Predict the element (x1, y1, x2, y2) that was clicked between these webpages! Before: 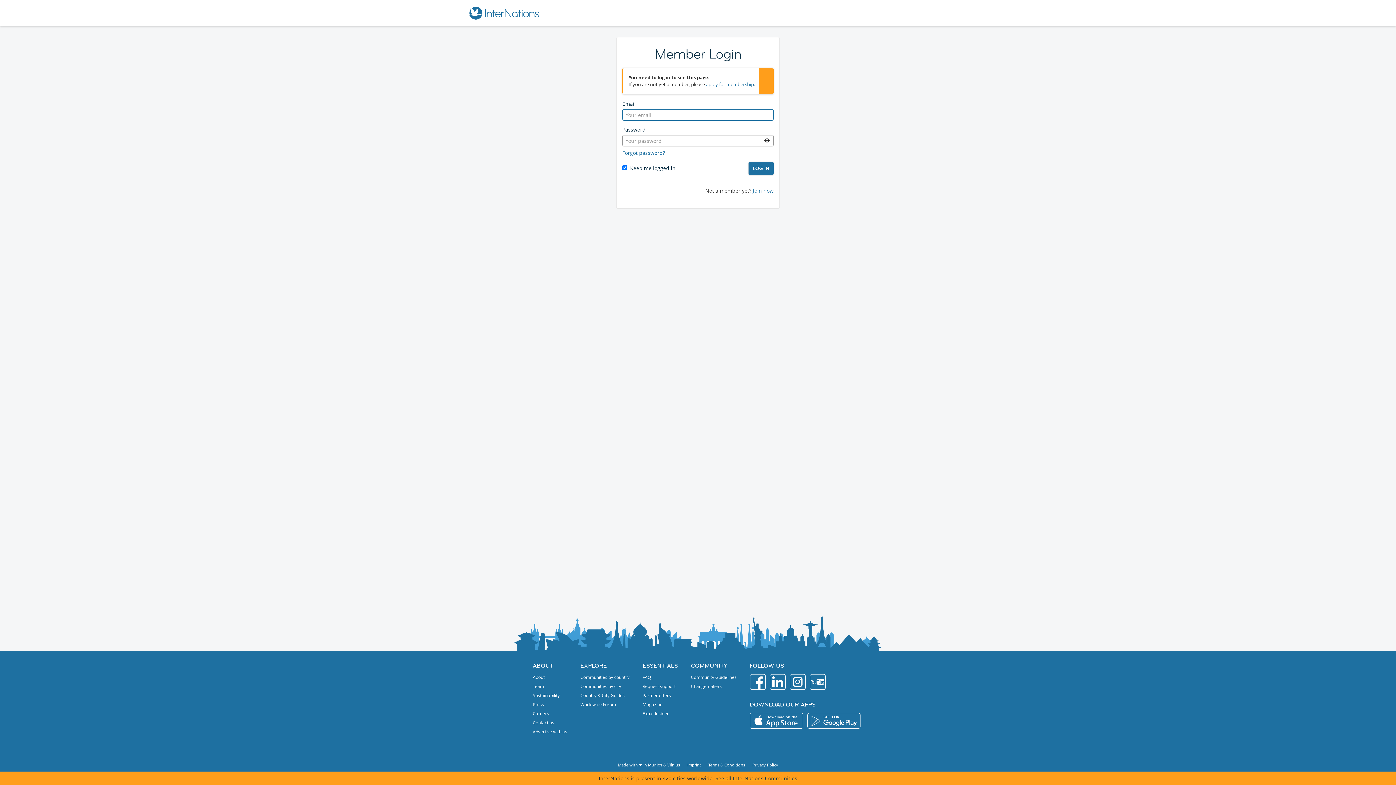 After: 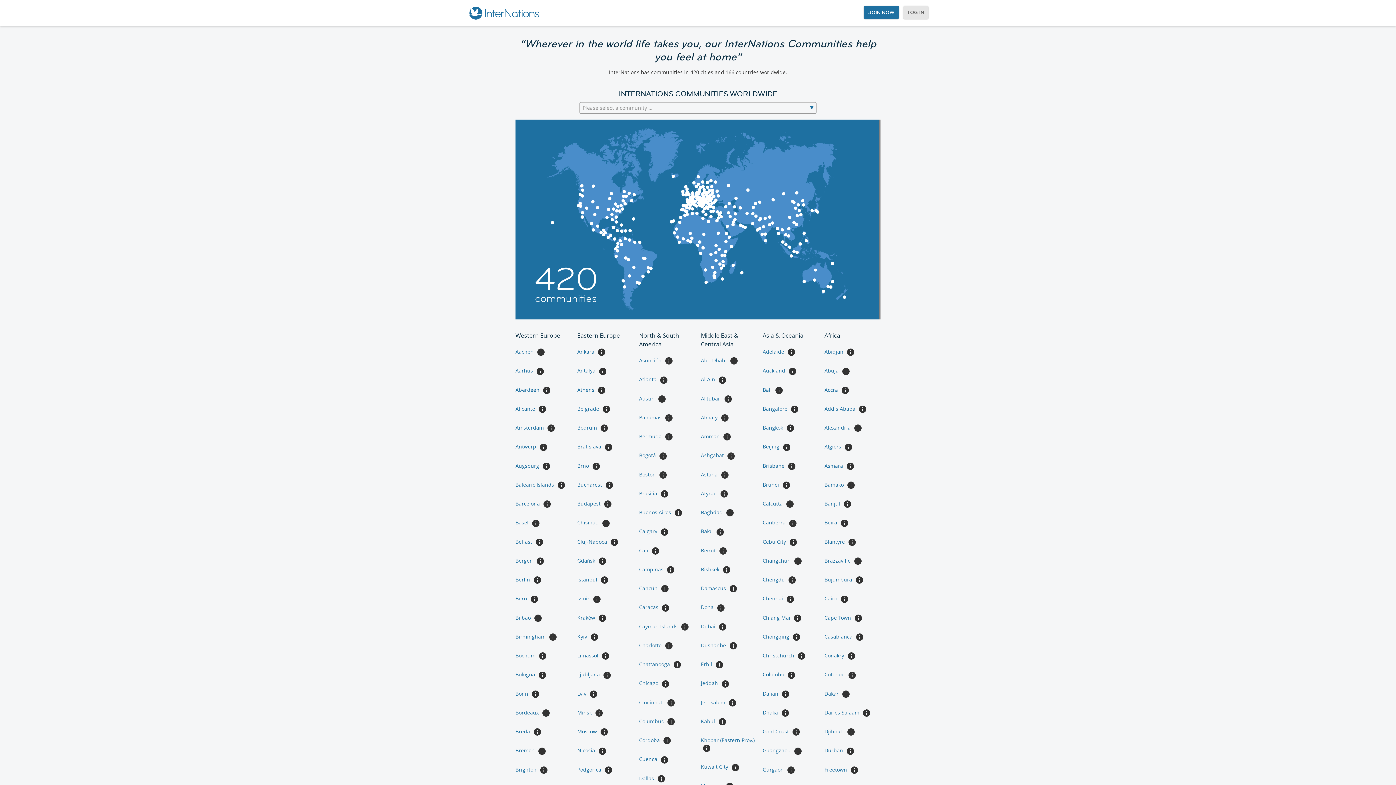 Action: label: Communities by city bbox: (580, 683, 629, 689)